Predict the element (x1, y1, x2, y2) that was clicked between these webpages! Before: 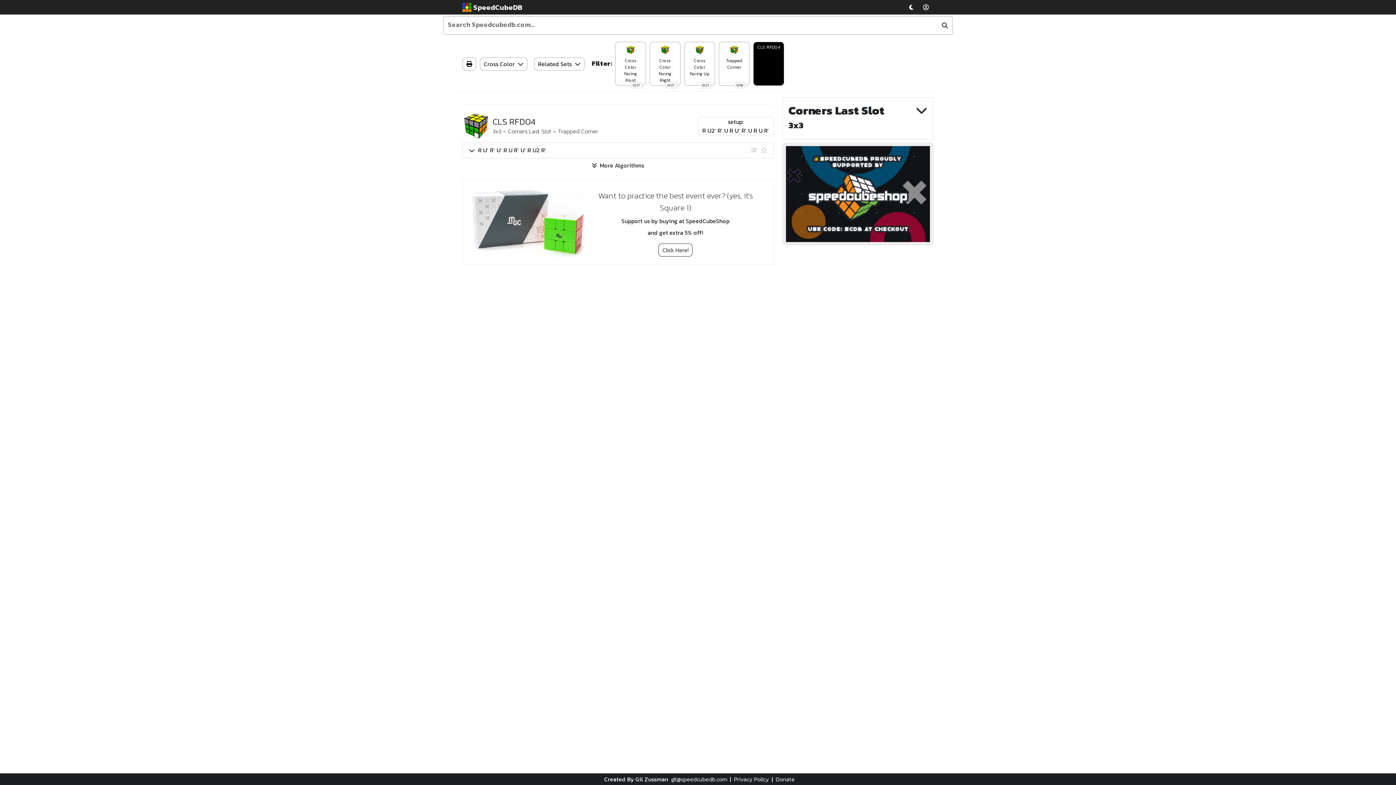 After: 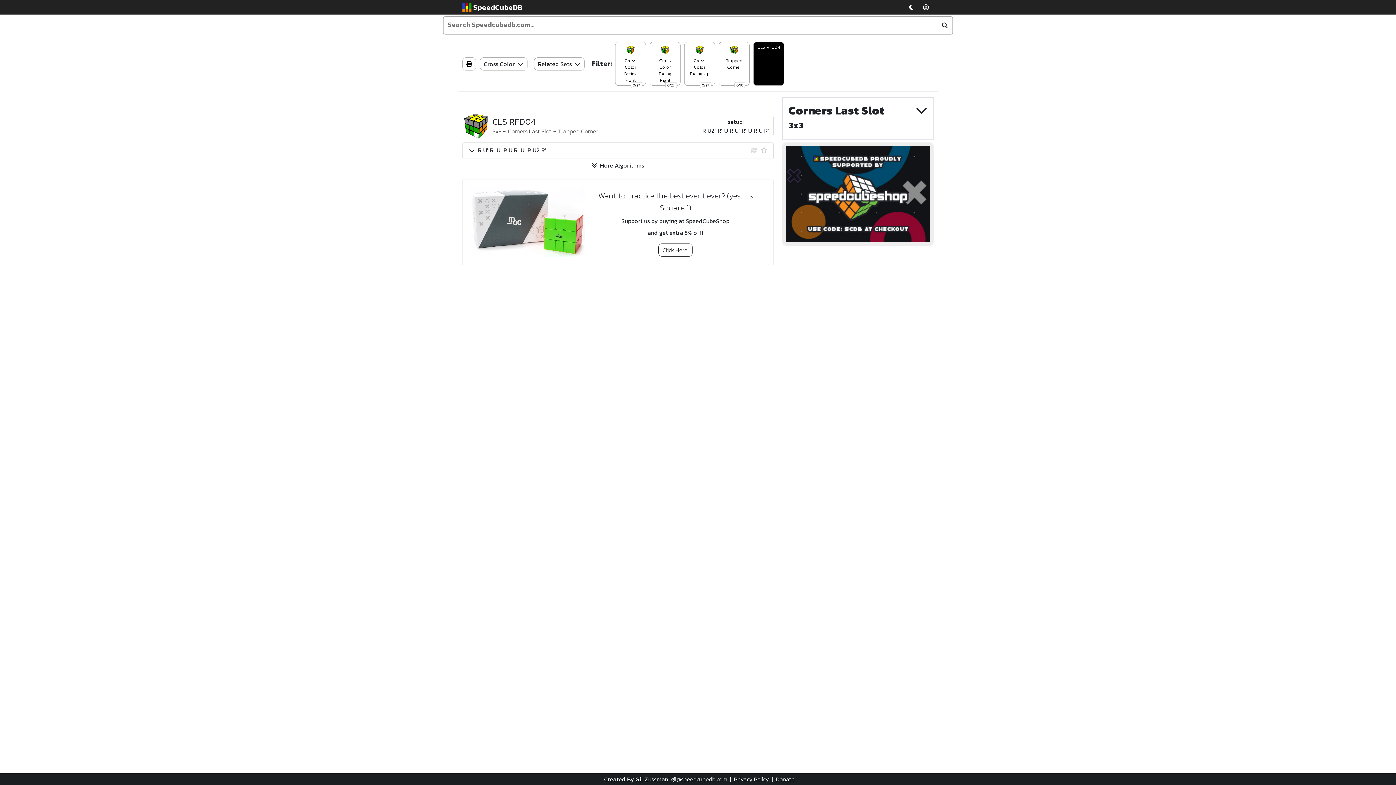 Action: bbox: (786, 189, 930, 197)